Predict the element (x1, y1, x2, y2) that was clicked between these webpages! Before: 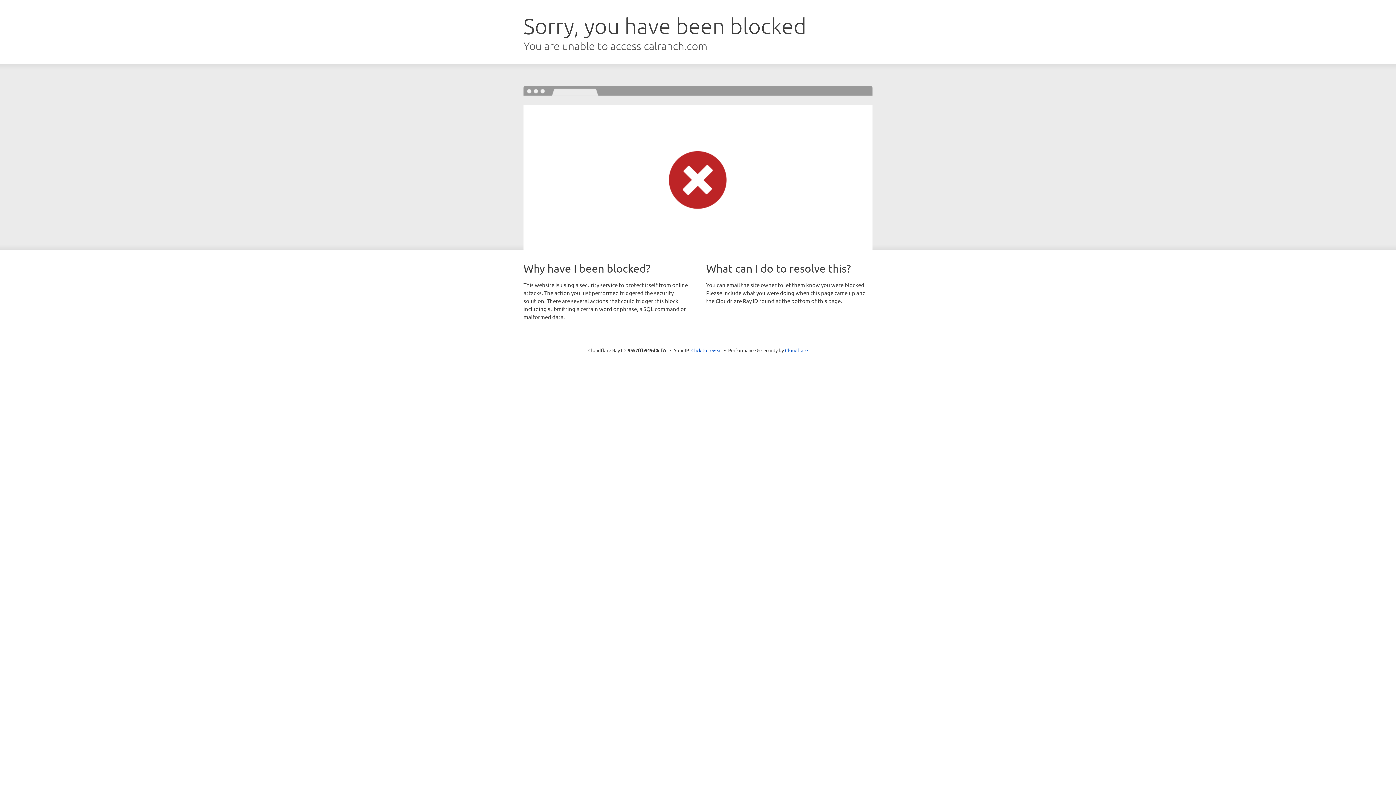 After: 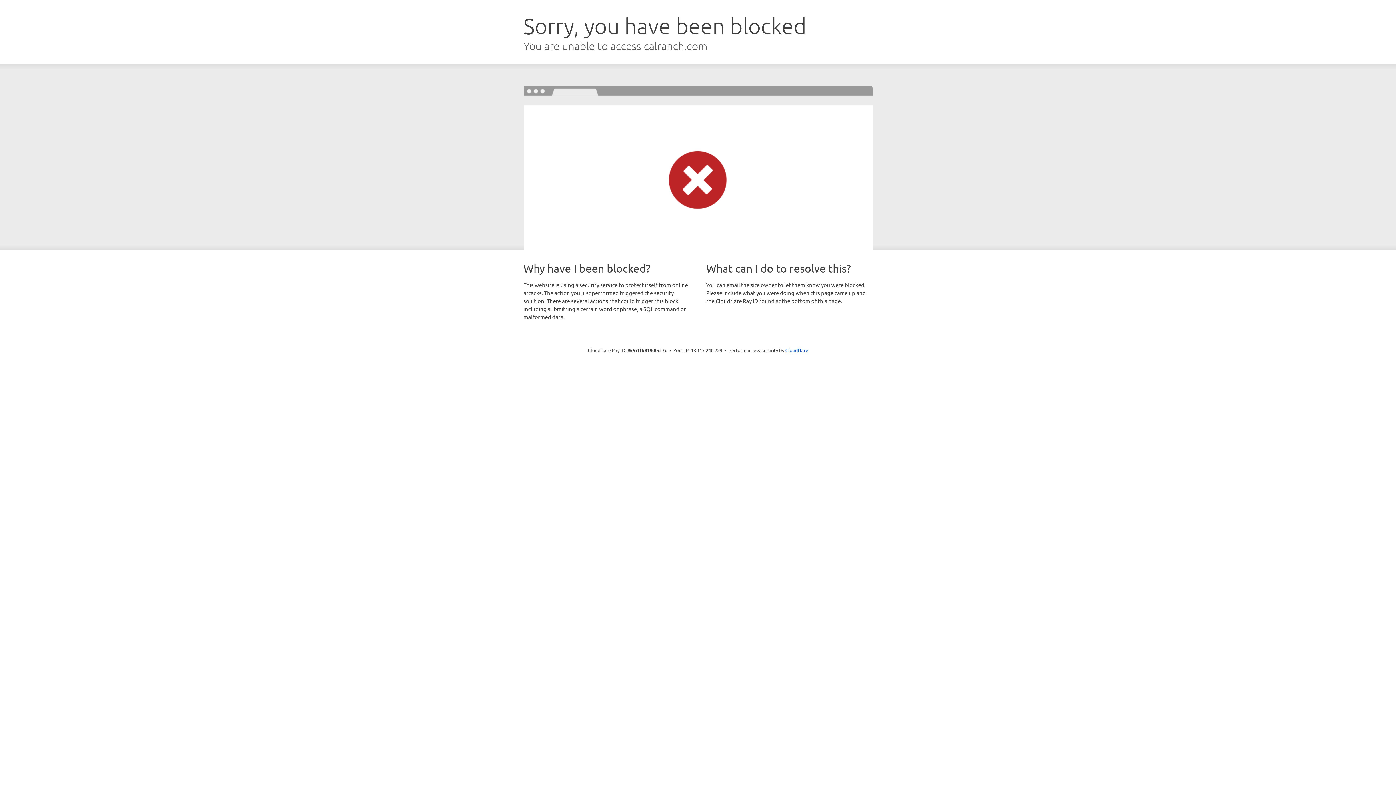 Action: bbox: (691, 346, 722, 353) label: Click to reveal